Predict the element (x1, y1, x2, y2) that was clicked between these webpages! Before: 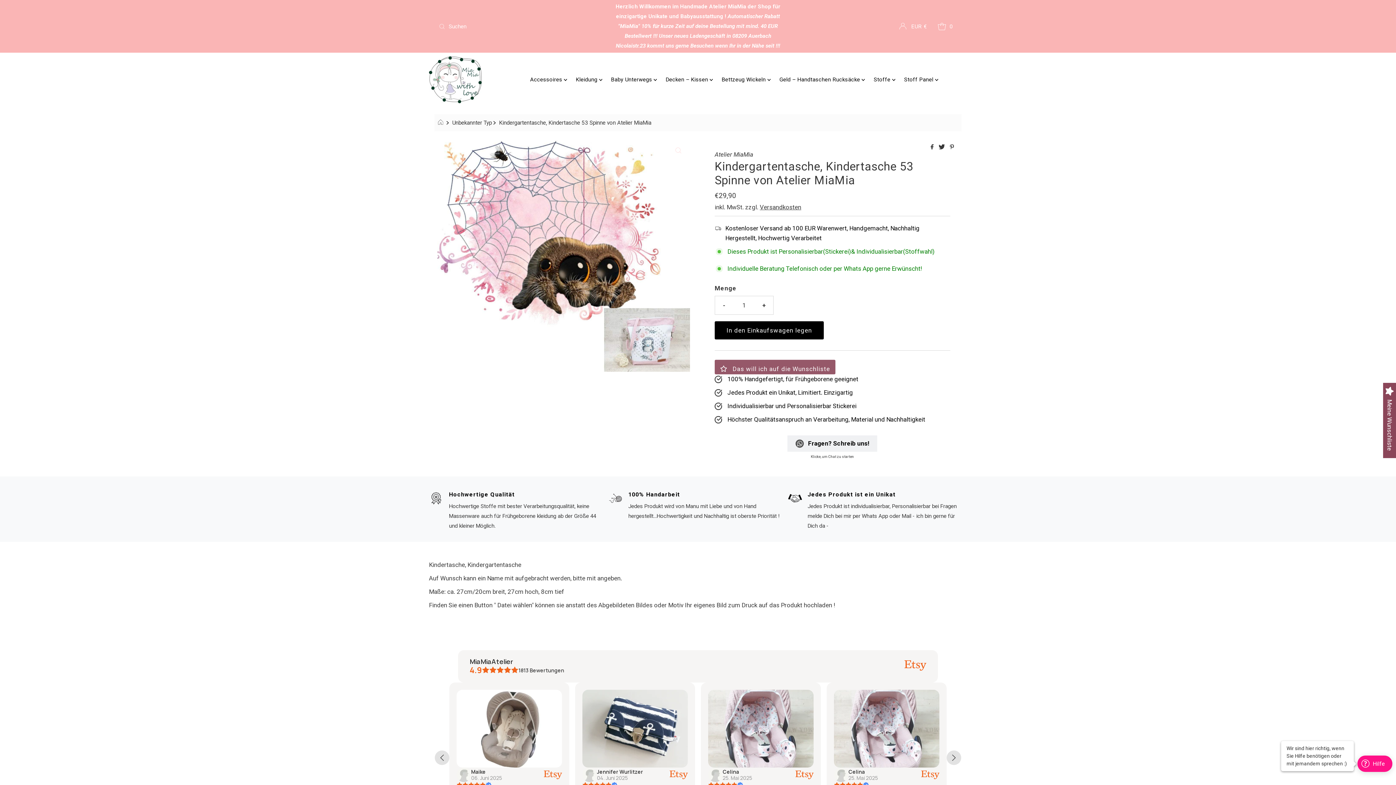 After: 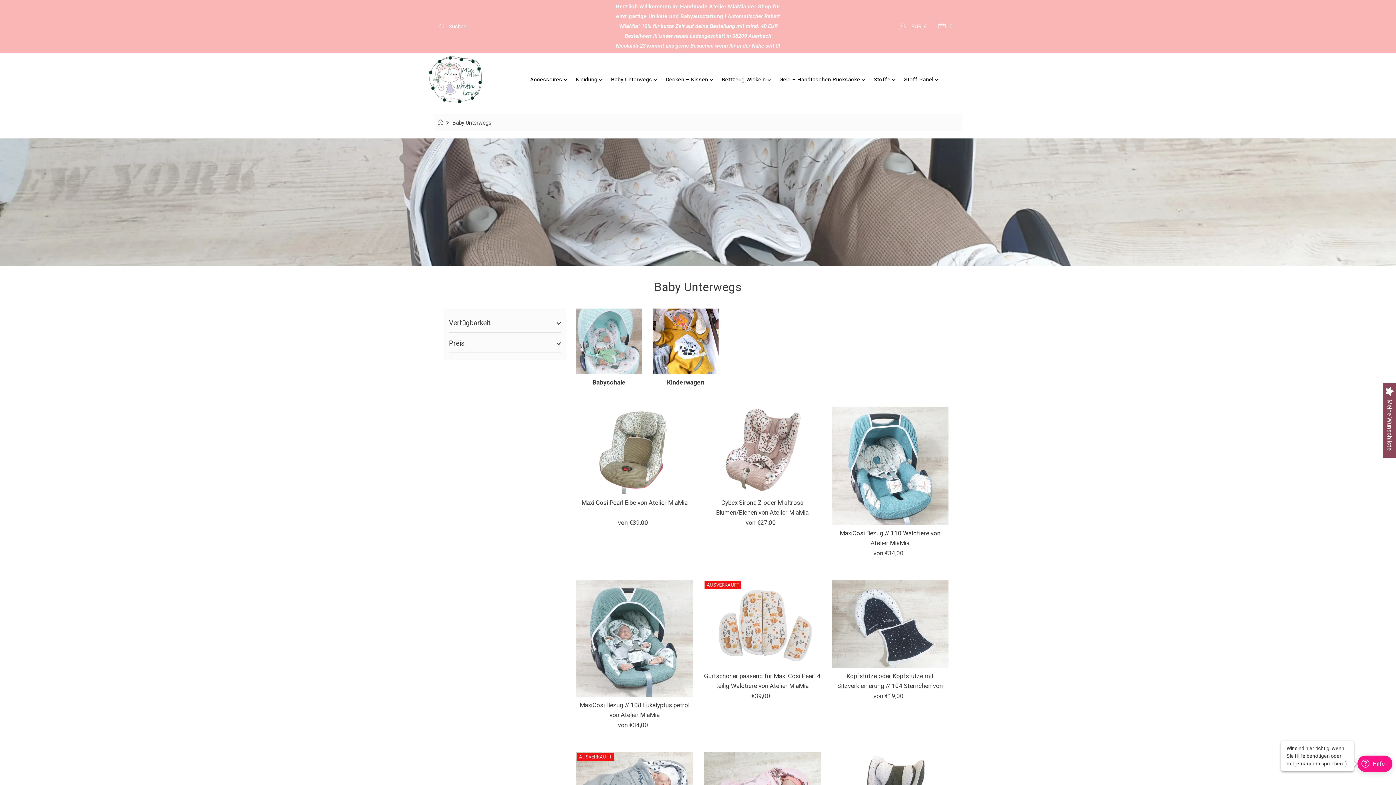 Action: bbox: (606, 70, 660, 88) label: Baby Unterwegs 